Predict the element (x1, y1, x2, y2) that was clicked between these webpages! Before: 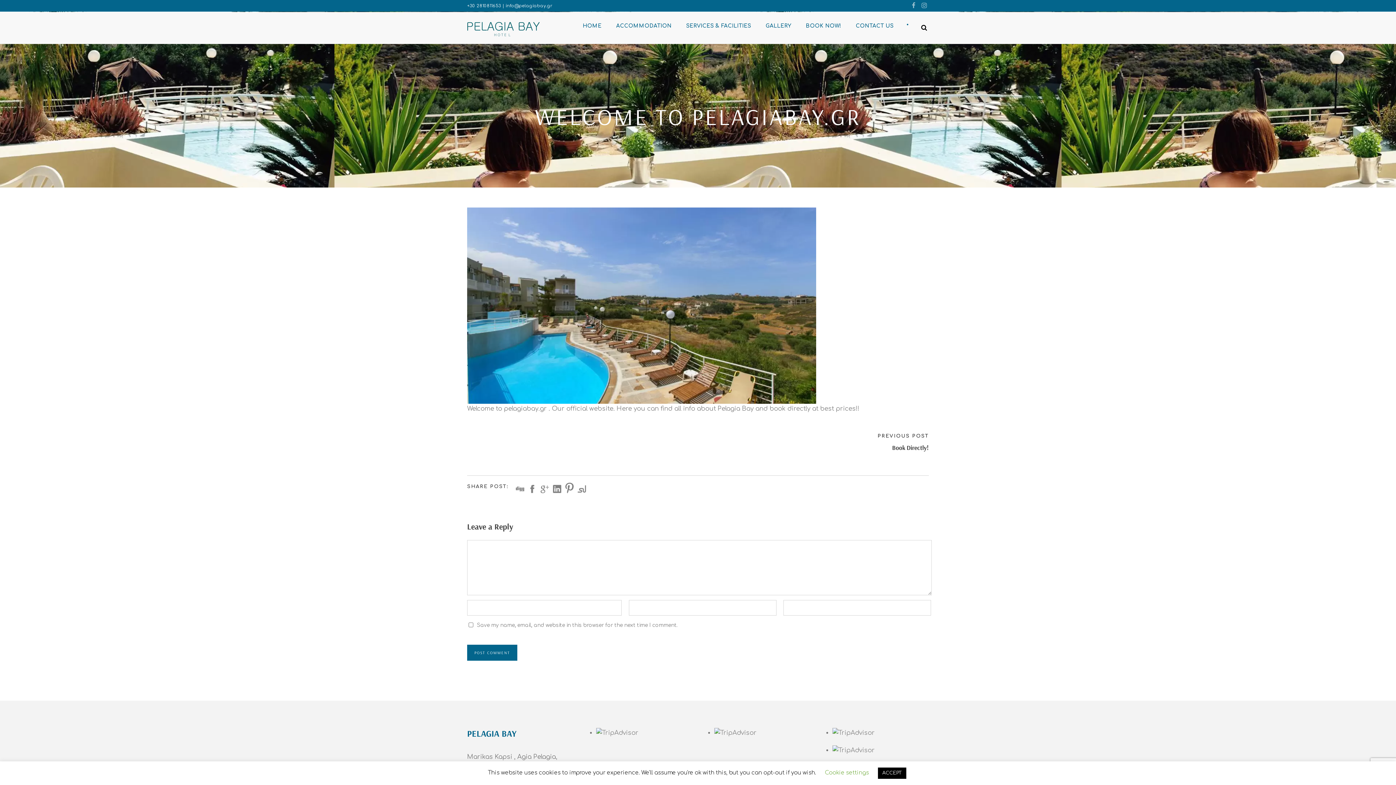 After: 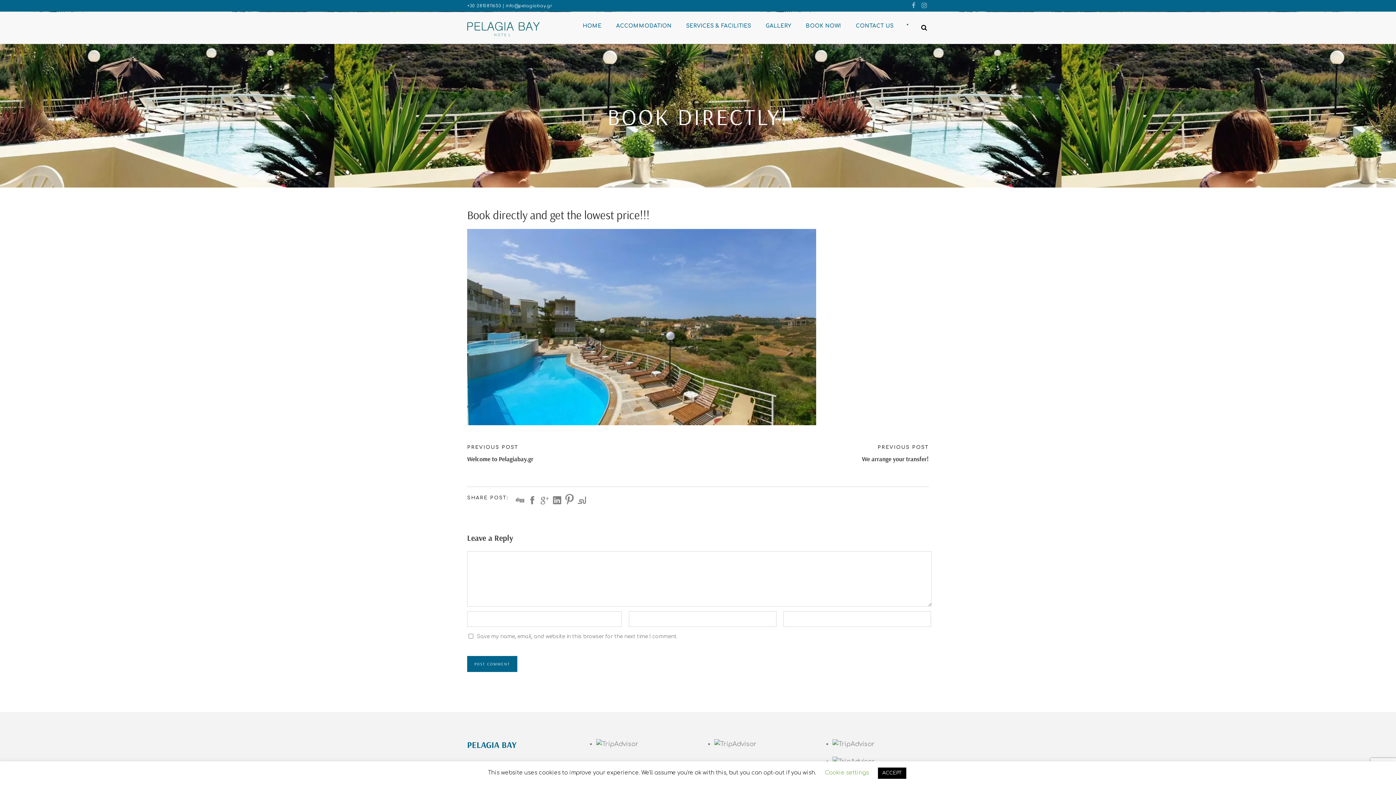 Action: bbox: (877, 432, 929, 452) label: PREVIOUS POST
Book Directly!